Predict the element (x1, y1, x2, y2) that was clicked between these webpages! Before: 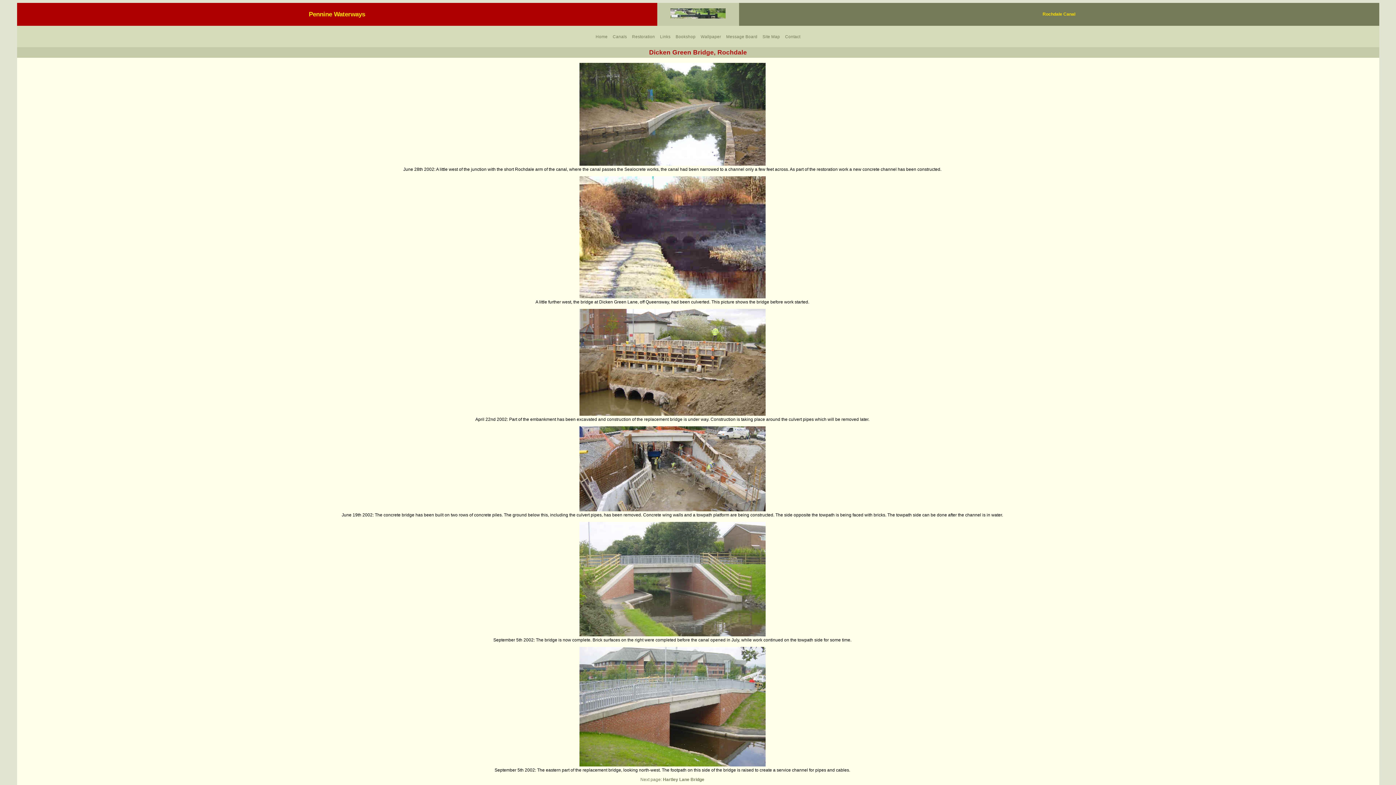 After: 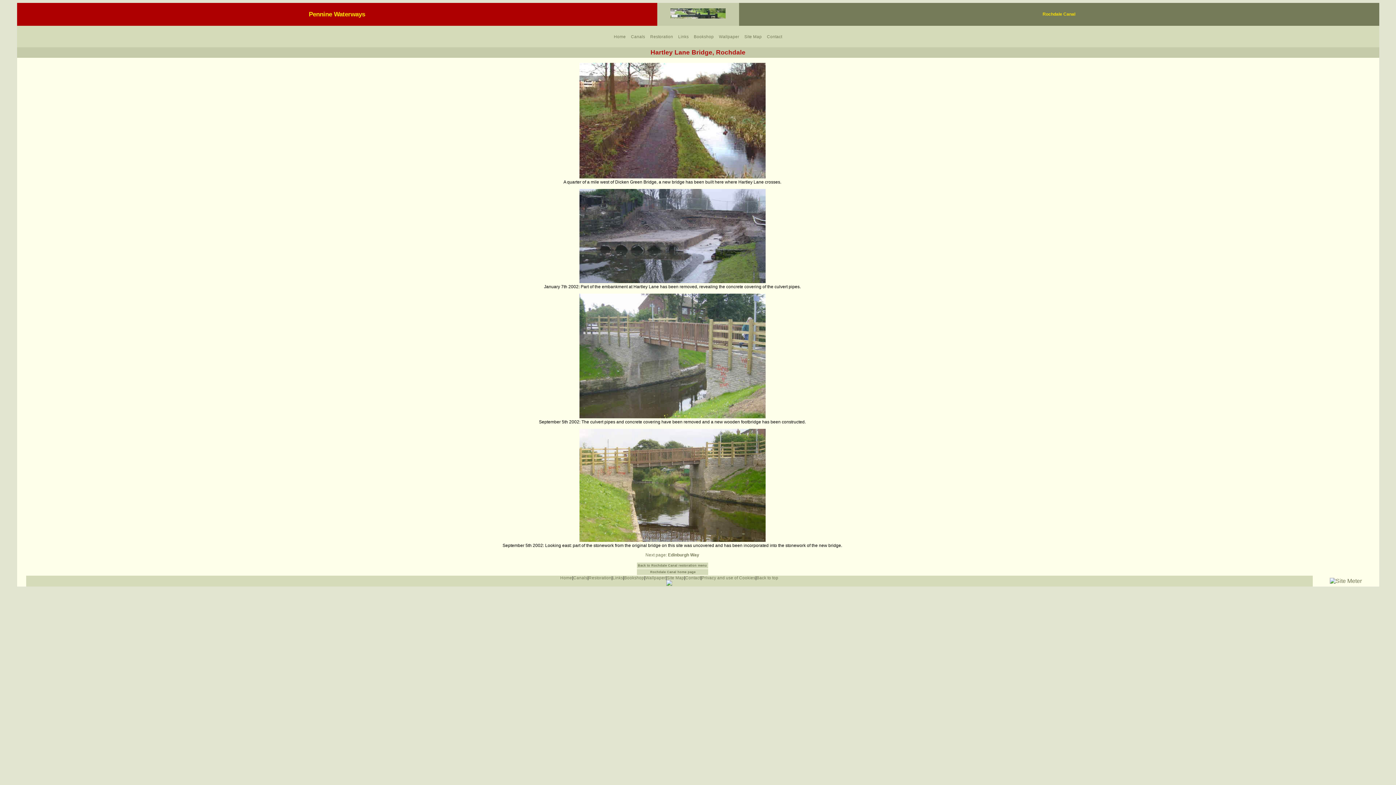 Action: bbox: (640, 777, 704, 782) label: Next page: Hartley Lane Bridge